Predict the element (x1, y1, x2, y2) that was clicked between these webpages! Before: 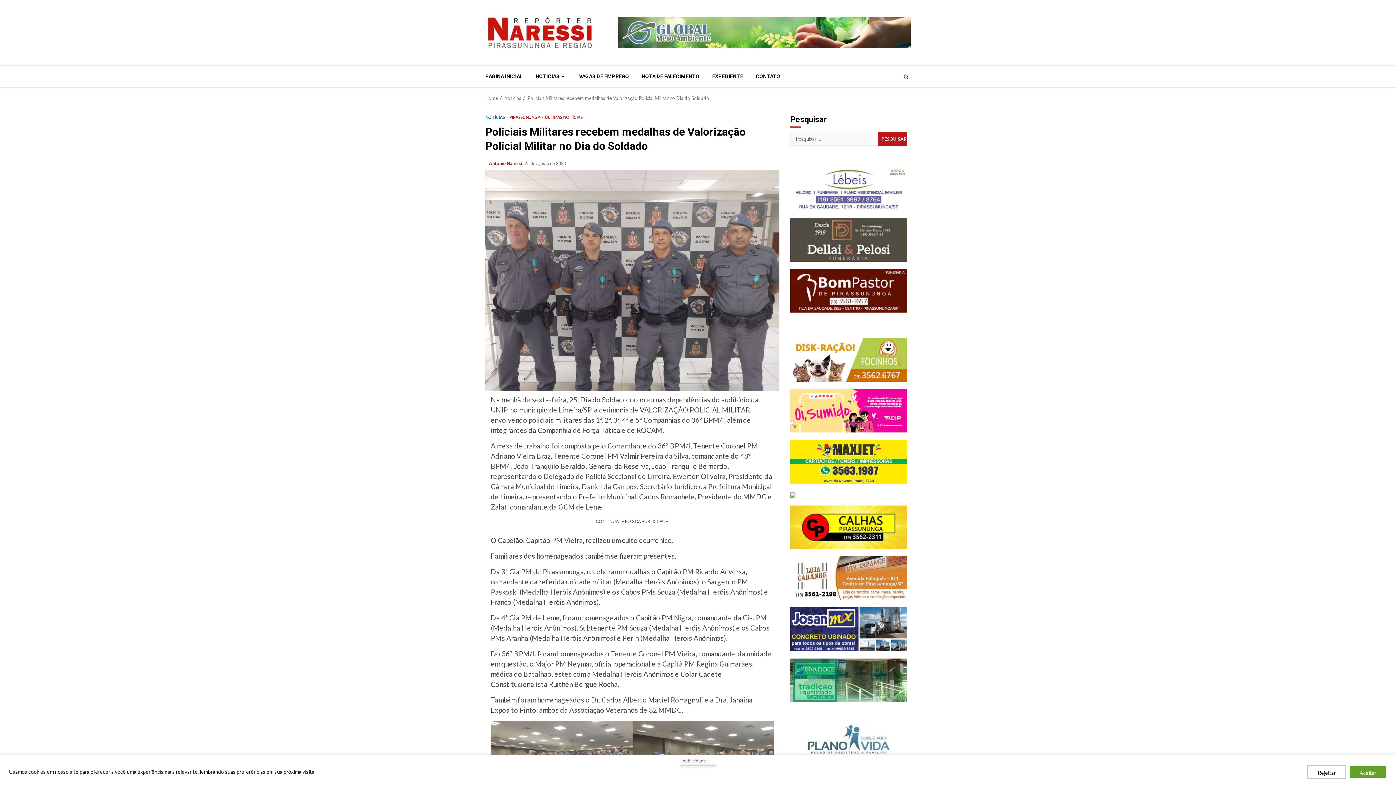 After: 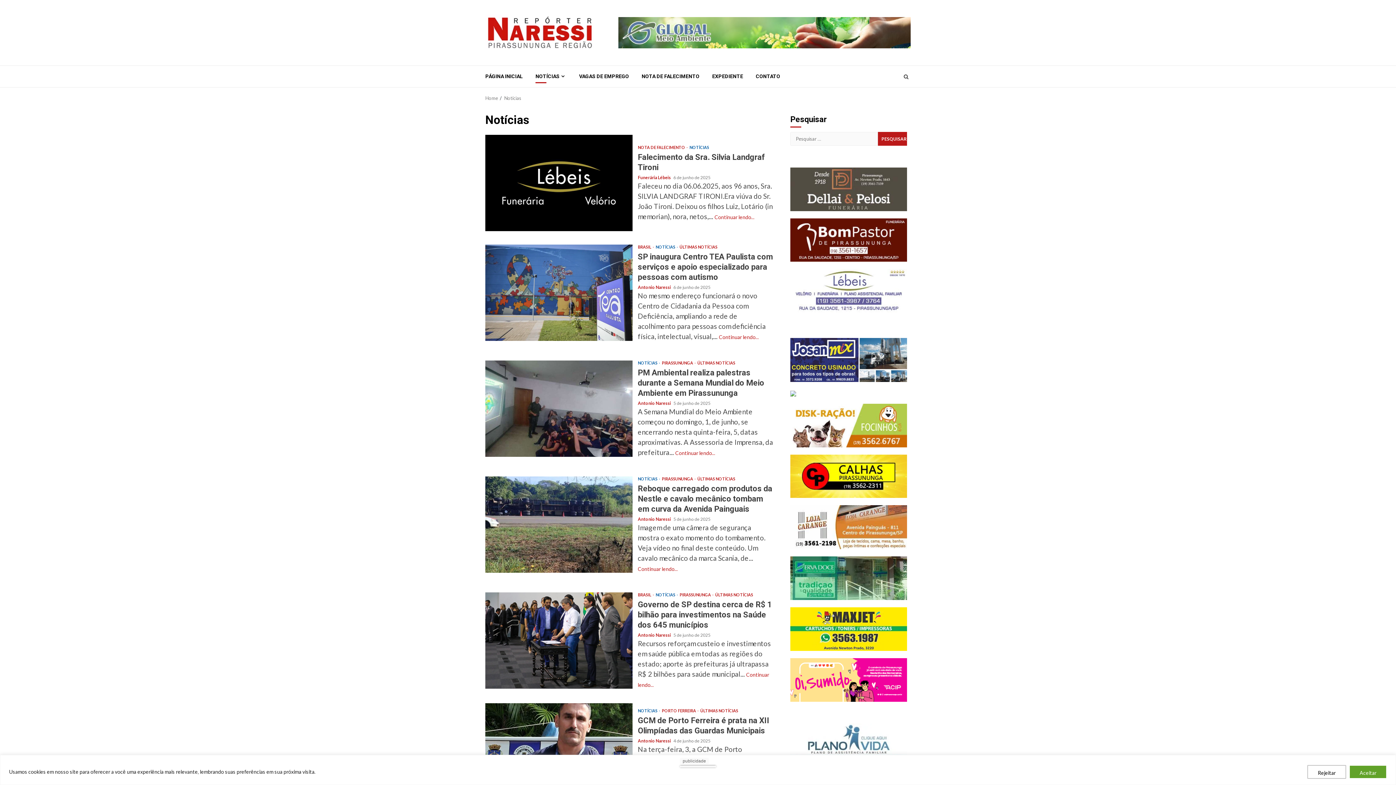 Action: label: NOTÍCIAS bbox: (535, 73, 566, 80)